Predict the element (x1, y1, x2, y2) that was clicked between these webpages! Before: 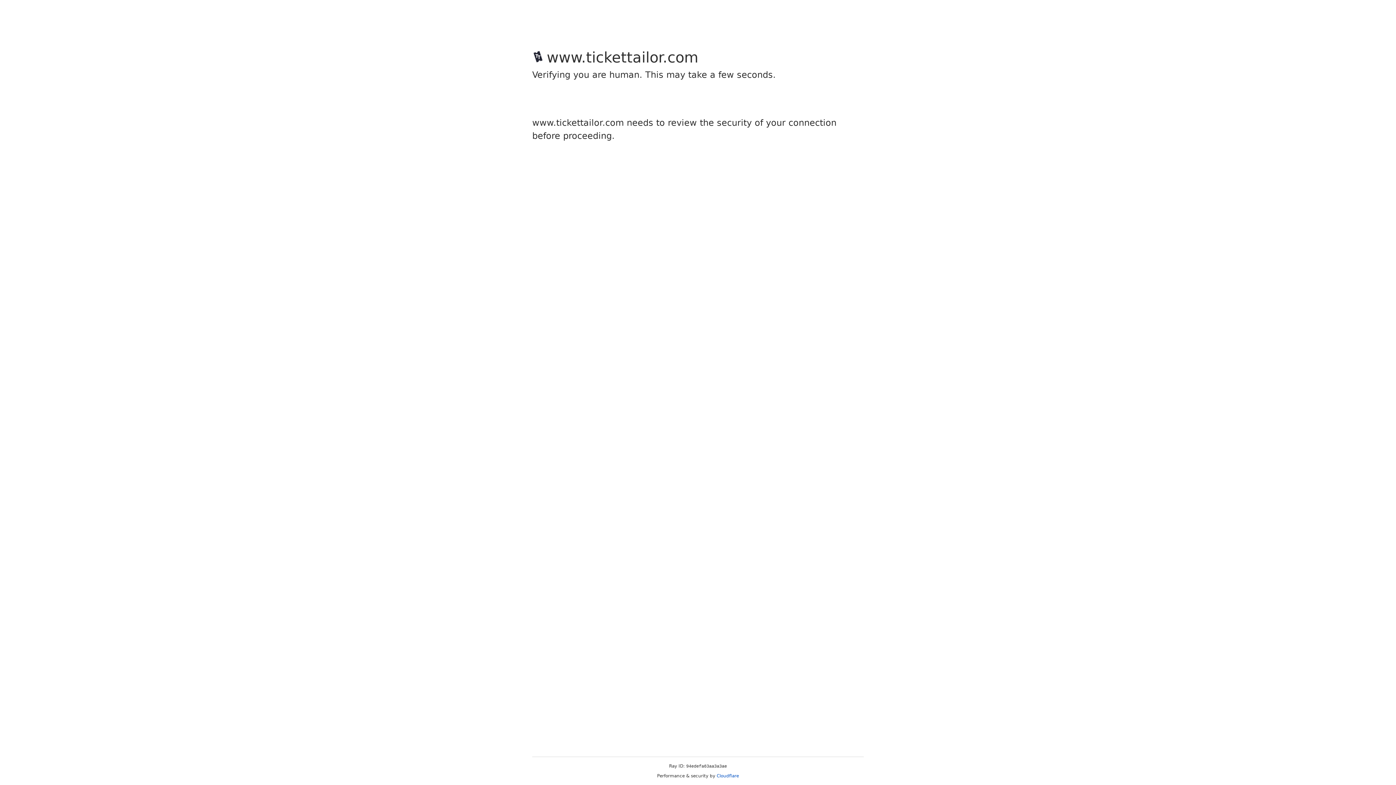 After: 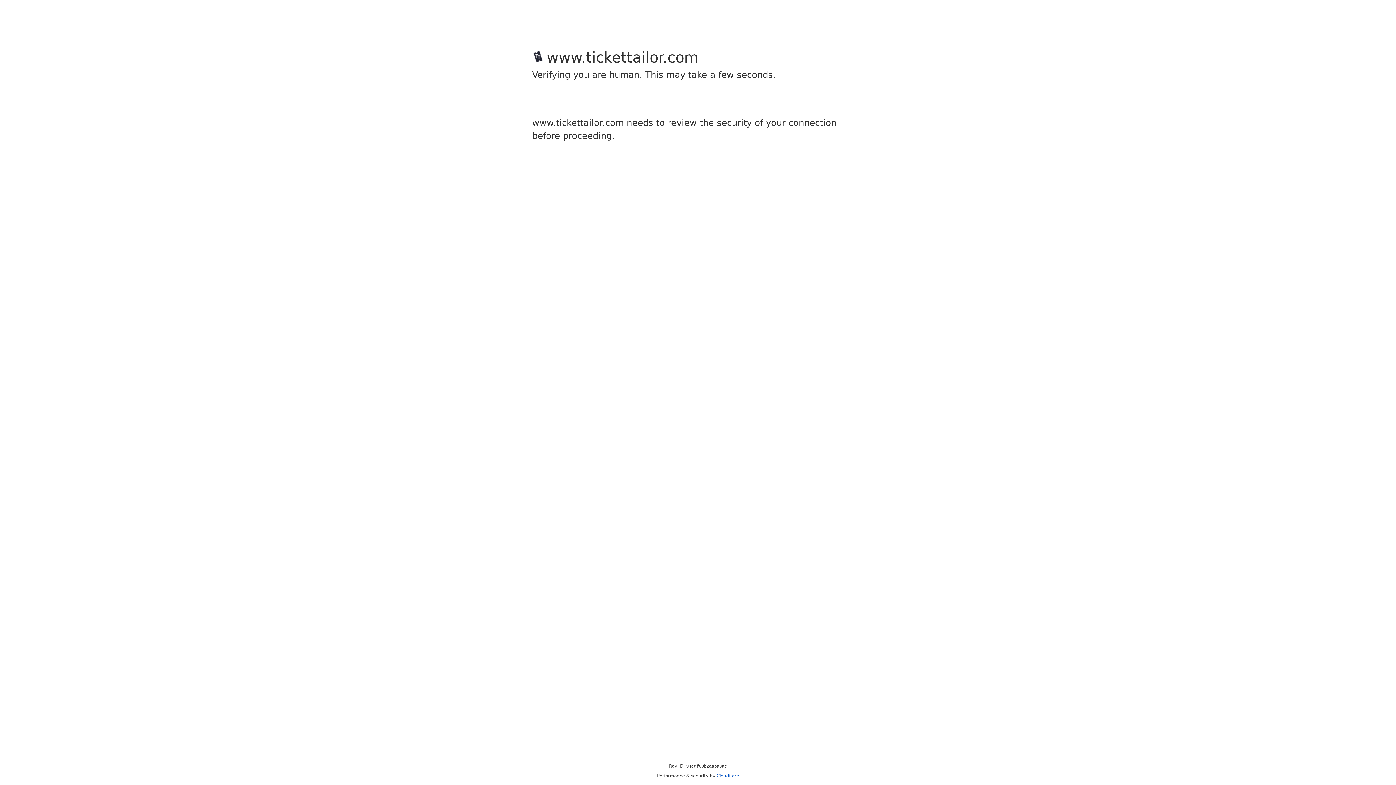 Action: bbox: (716, 773, 739, 778) label: Cloudflare